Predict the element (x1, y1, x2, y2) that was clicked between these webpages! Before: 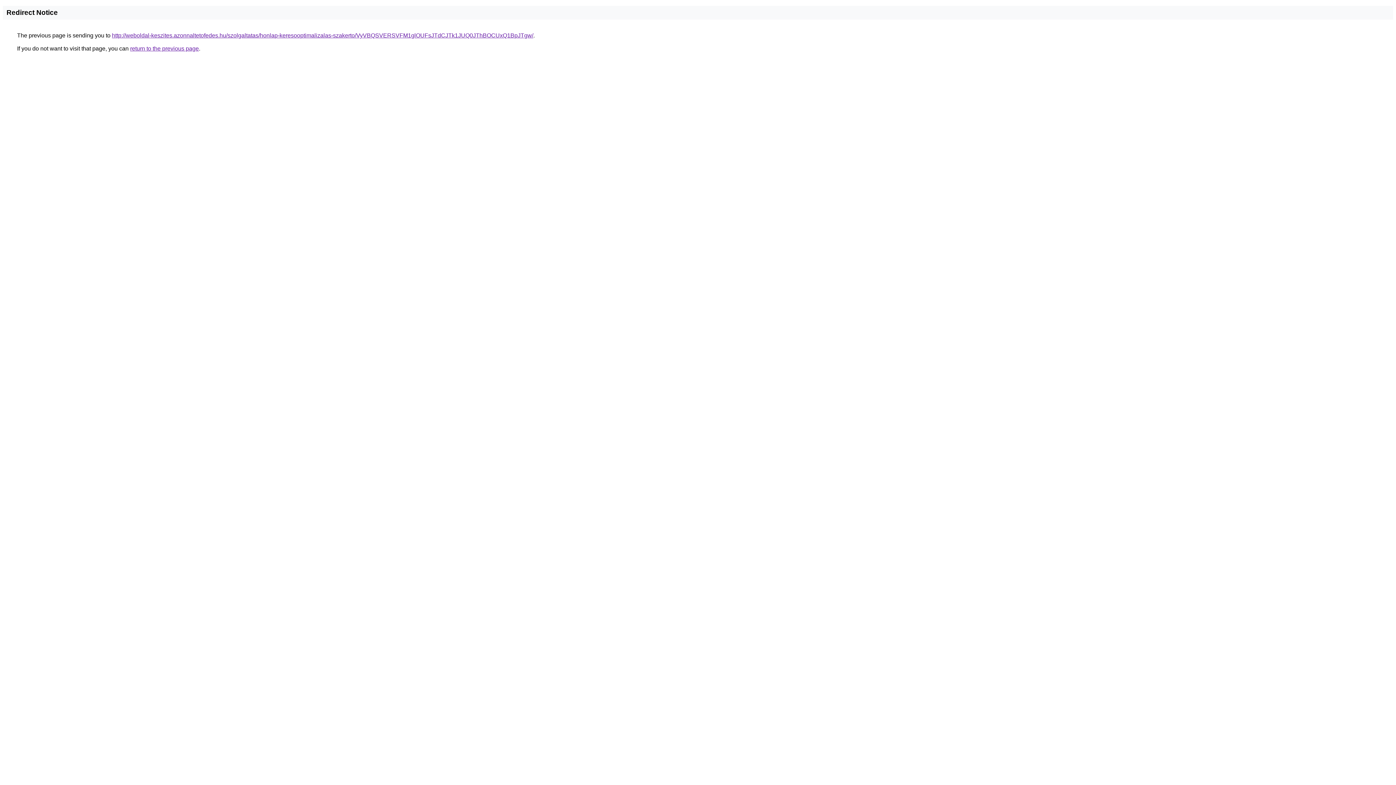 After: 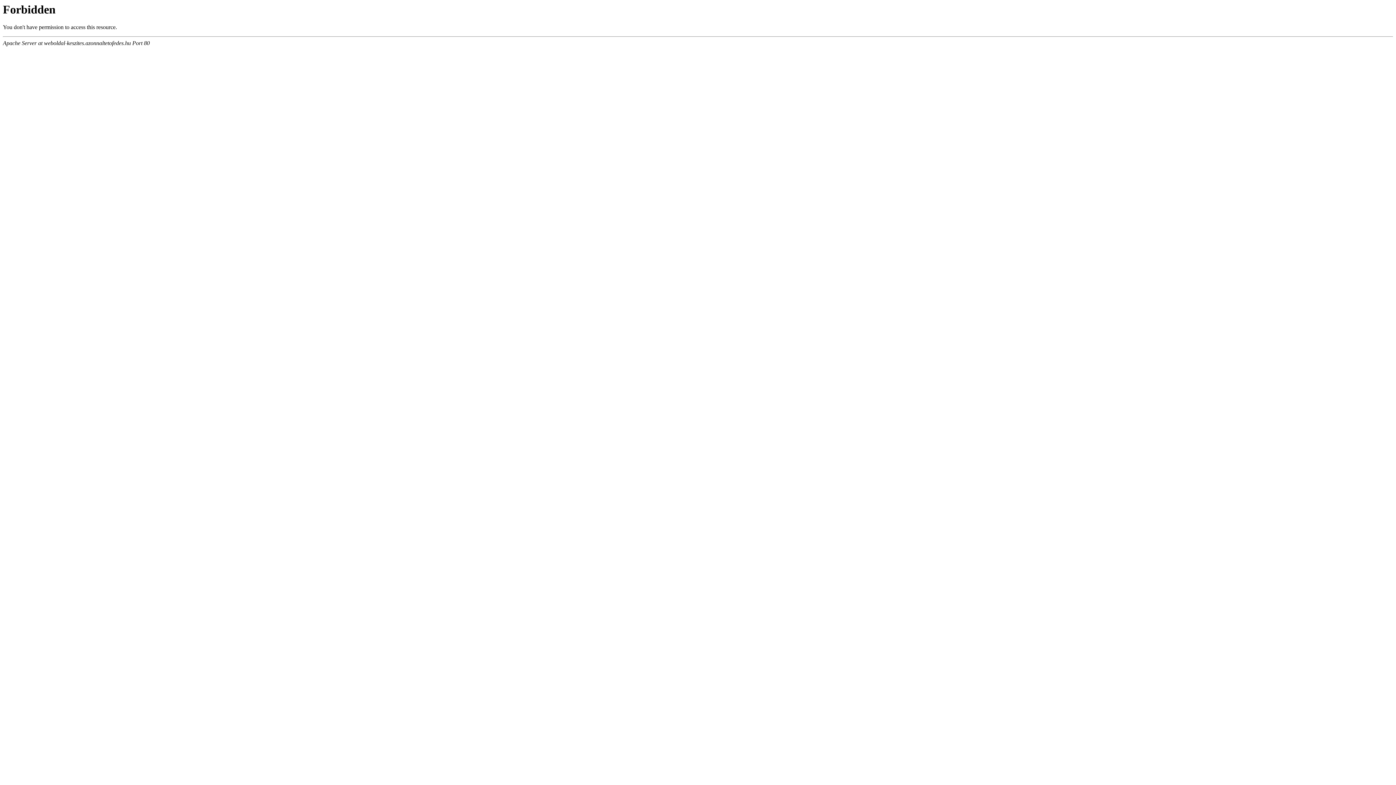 Action: bbox: (112, 32, 533, 38) label: http://weboldal-keszites.azonnaltetofedes.hu/szolgaltatas/honlap-keresooptimalizalas-szakerto/VyVBQSVERSVFM1glOUFsJTdCJTk1JUQ0JThBOCUxQ1BpJTgw/